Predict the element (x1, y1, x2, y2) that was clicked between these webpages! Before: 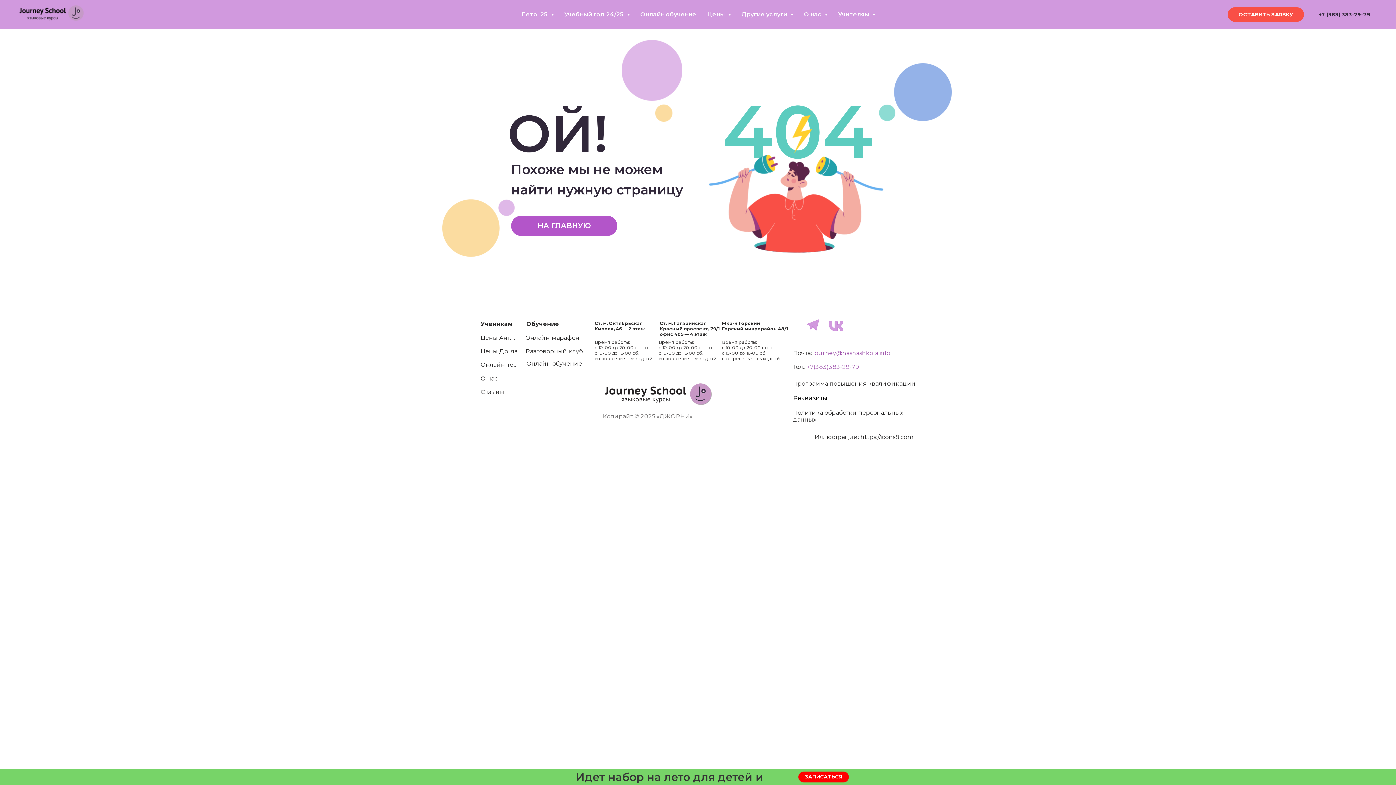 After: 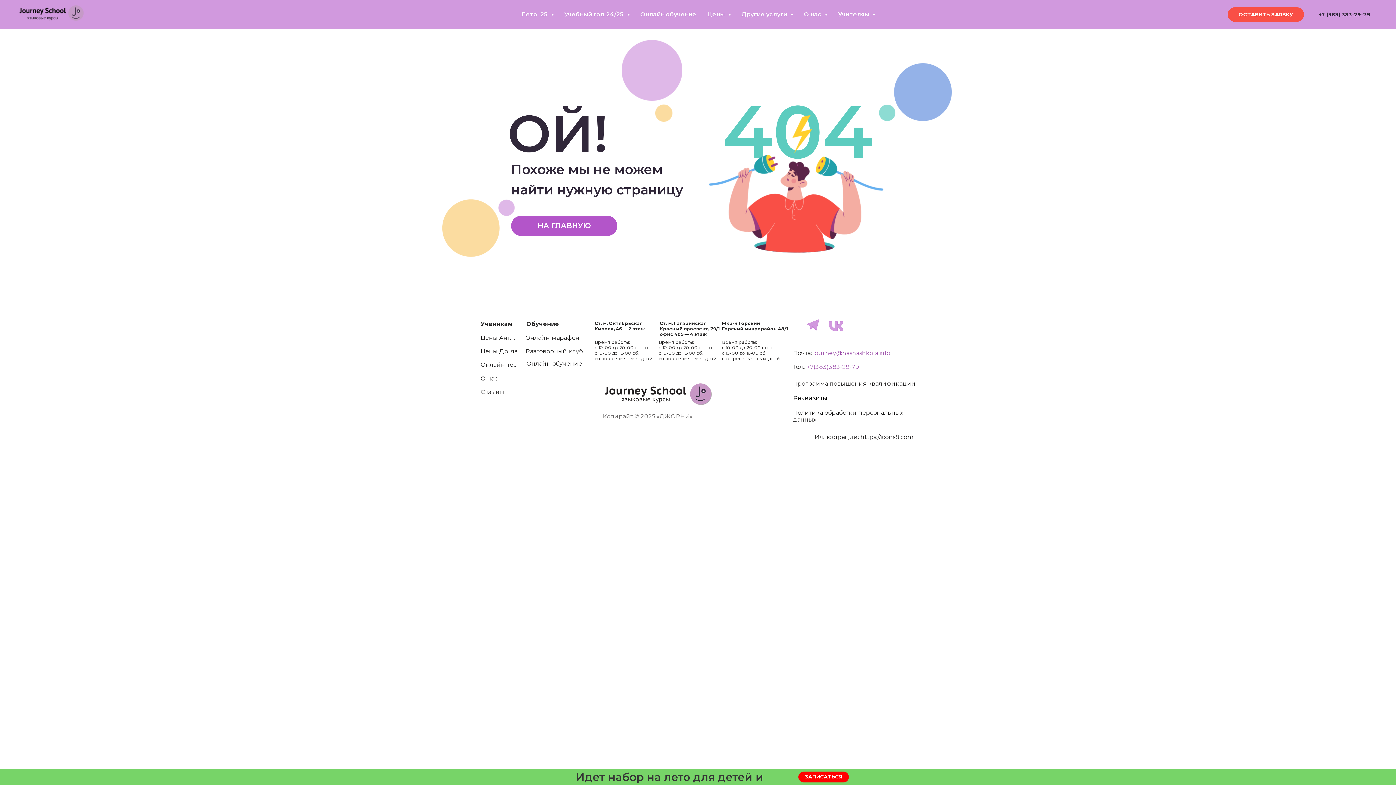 Action: bbox: (813, 349, 890, 356) label: journey@nashashkola.info